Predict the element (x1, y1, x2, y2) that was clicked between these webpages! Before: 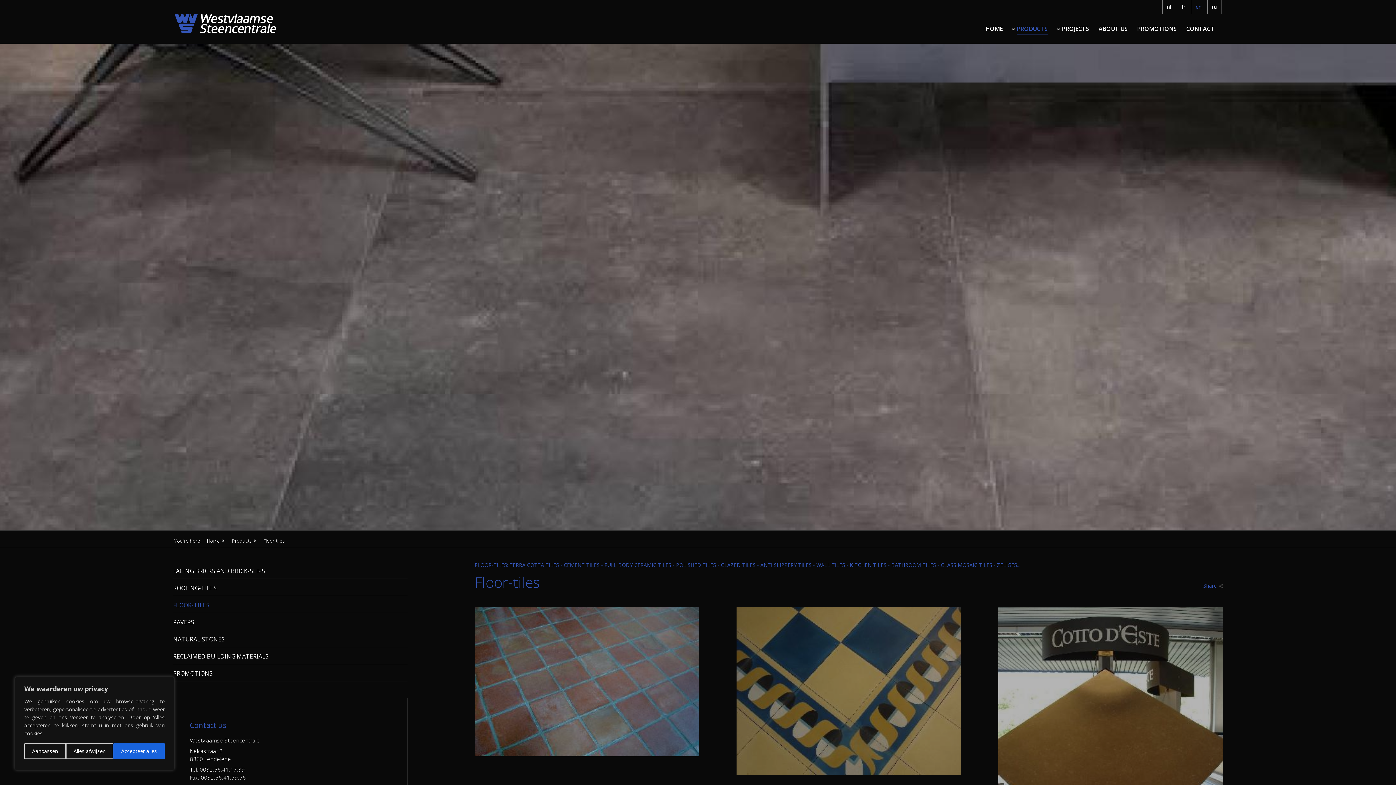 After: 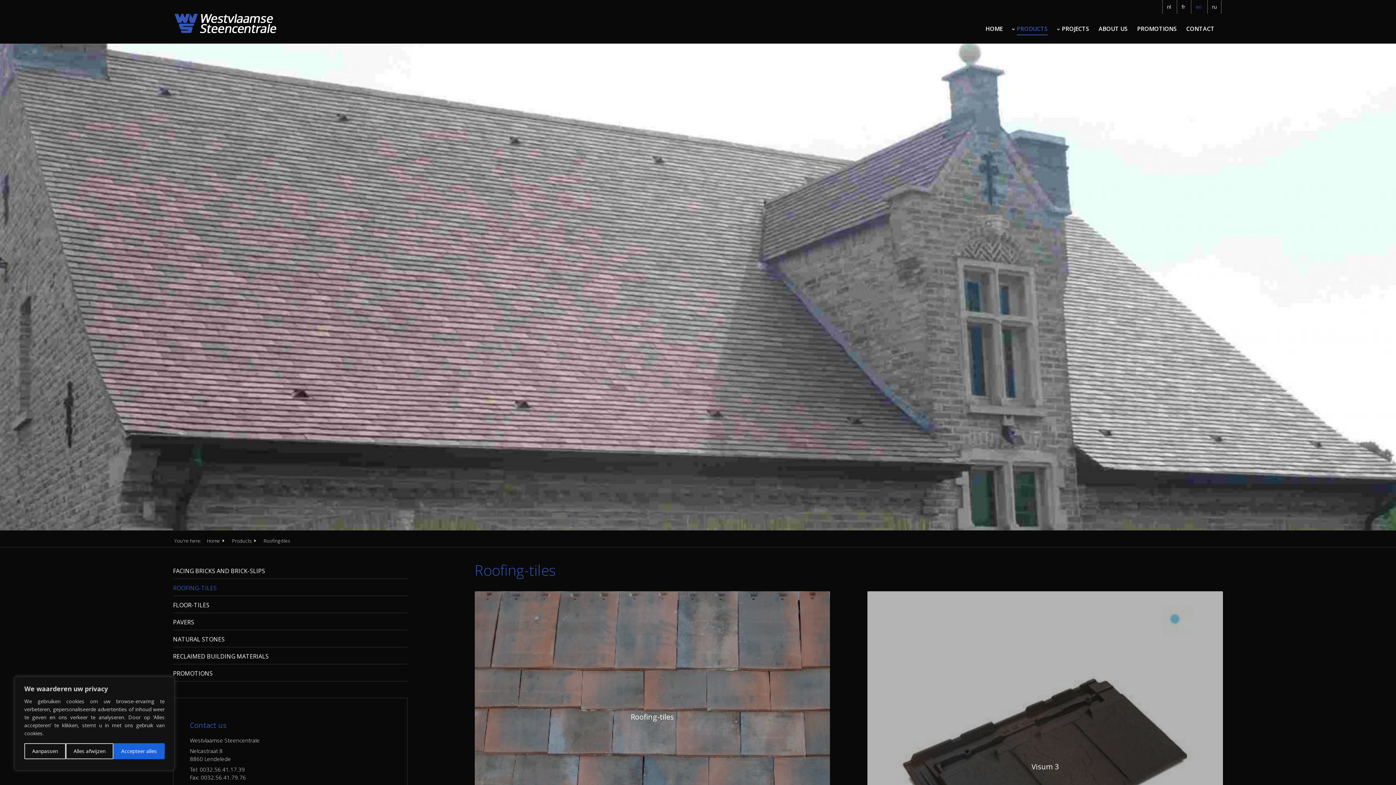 Action: label: ROOFING-TILES bbox: (173, 580, 216, 596)